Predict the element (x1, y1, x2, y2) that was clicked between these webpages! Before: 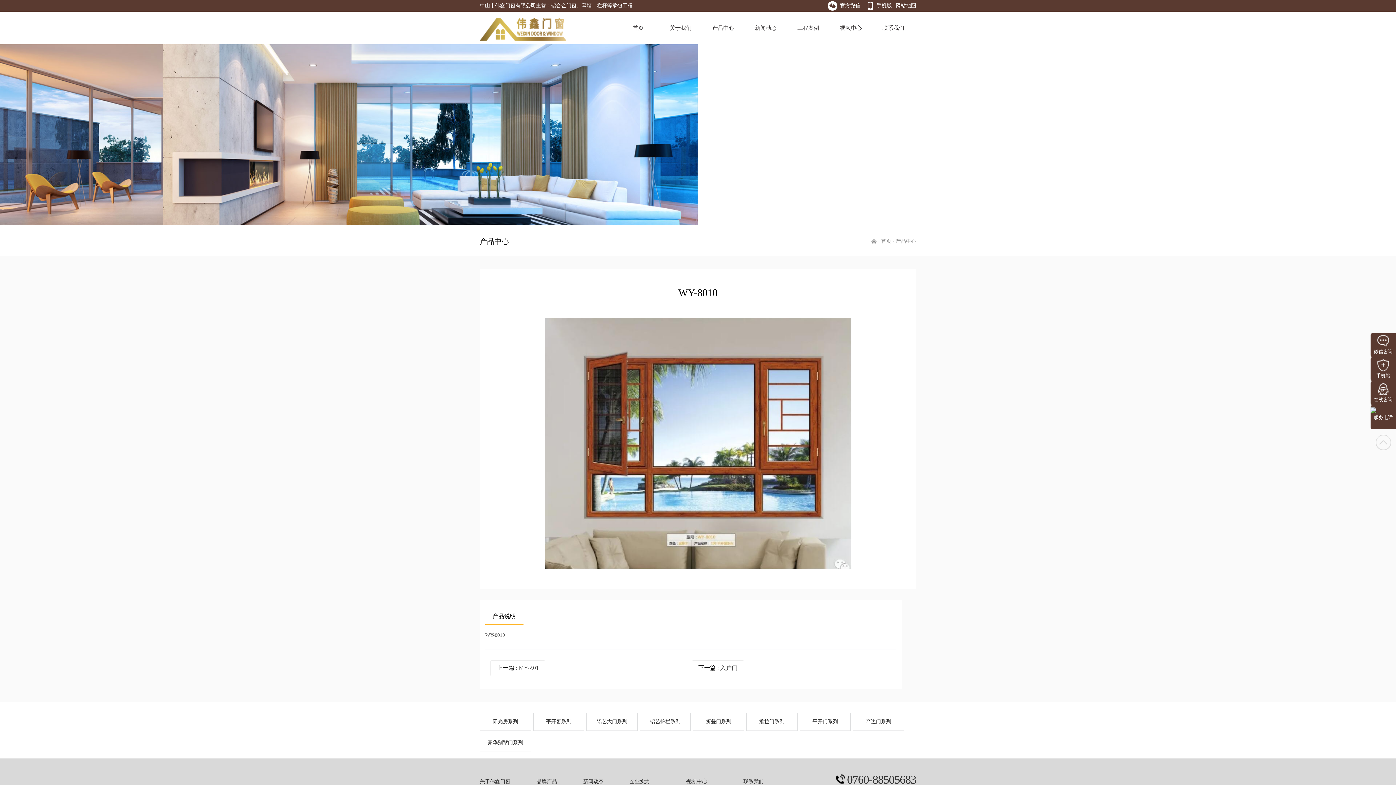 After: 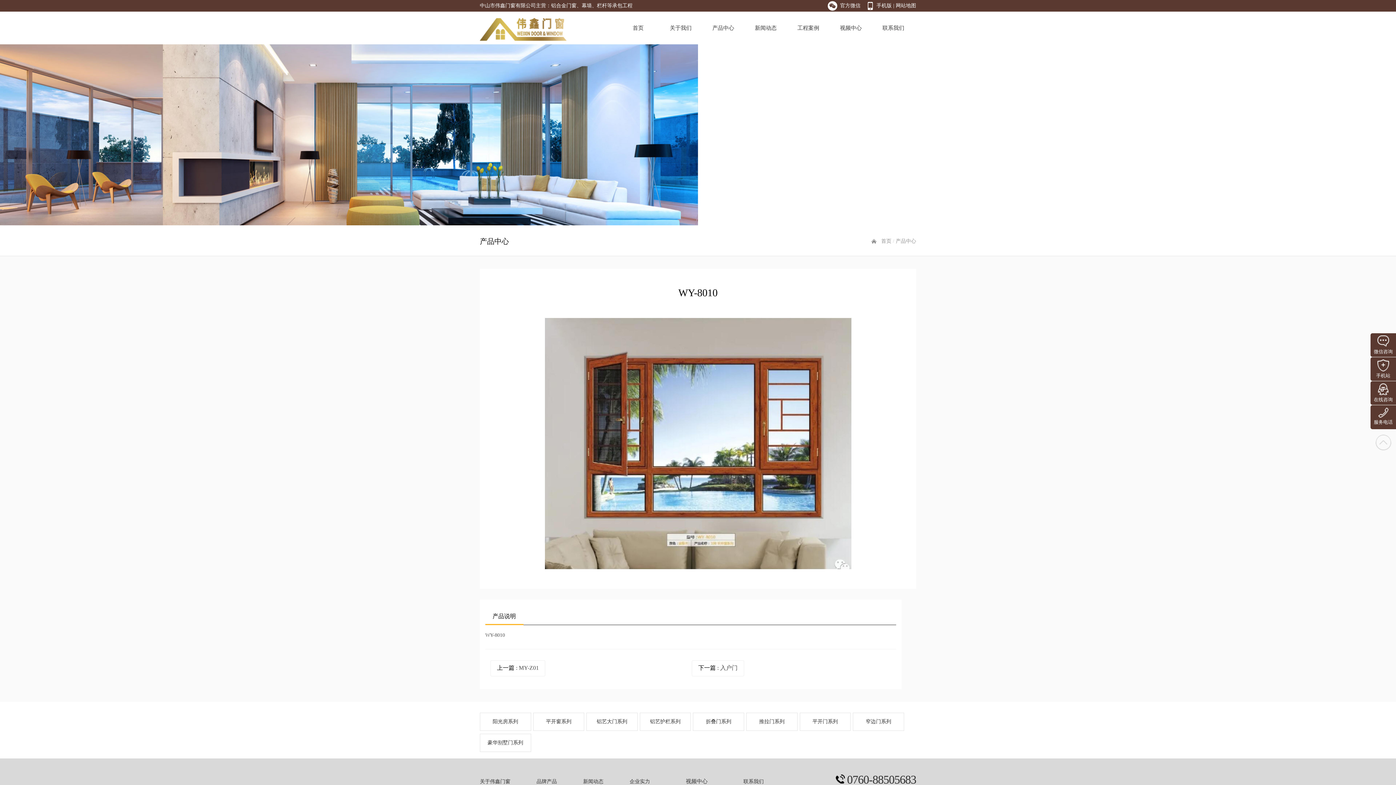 Action: label: 手机站 bbox: (1370, 357, 1396, 381)